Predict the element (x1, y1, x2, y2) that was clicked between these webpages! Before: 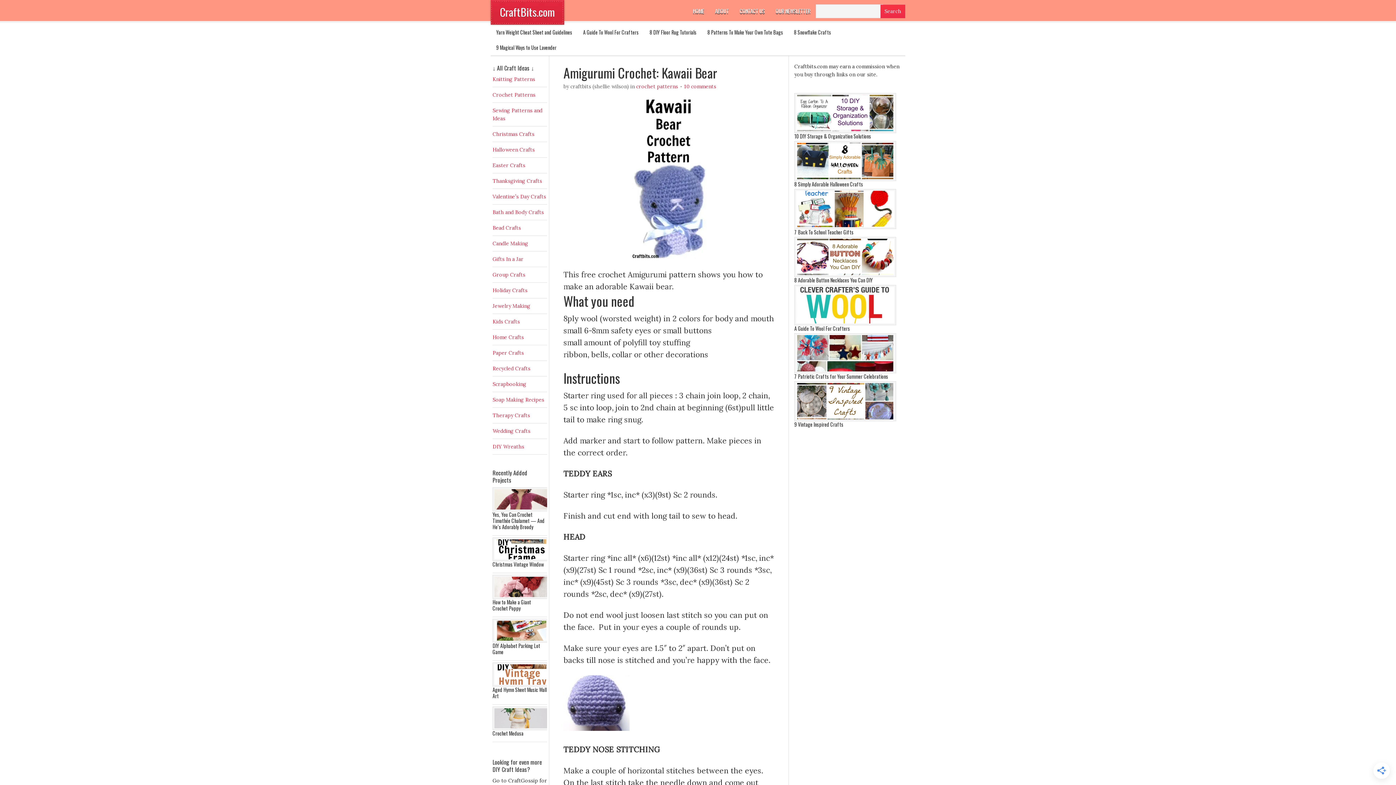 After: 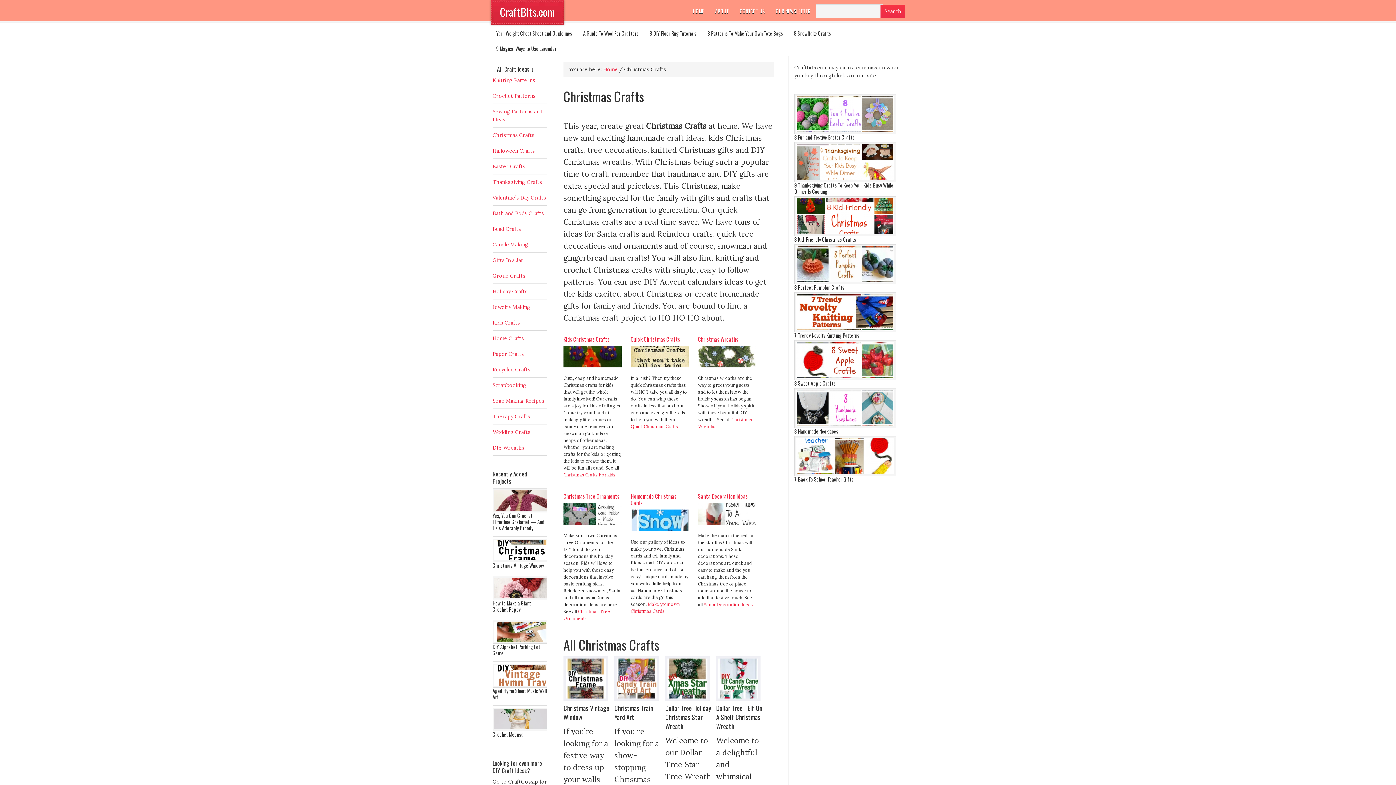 Action: bbox: (492, 130, 534, 137) label: Christmas Crafts